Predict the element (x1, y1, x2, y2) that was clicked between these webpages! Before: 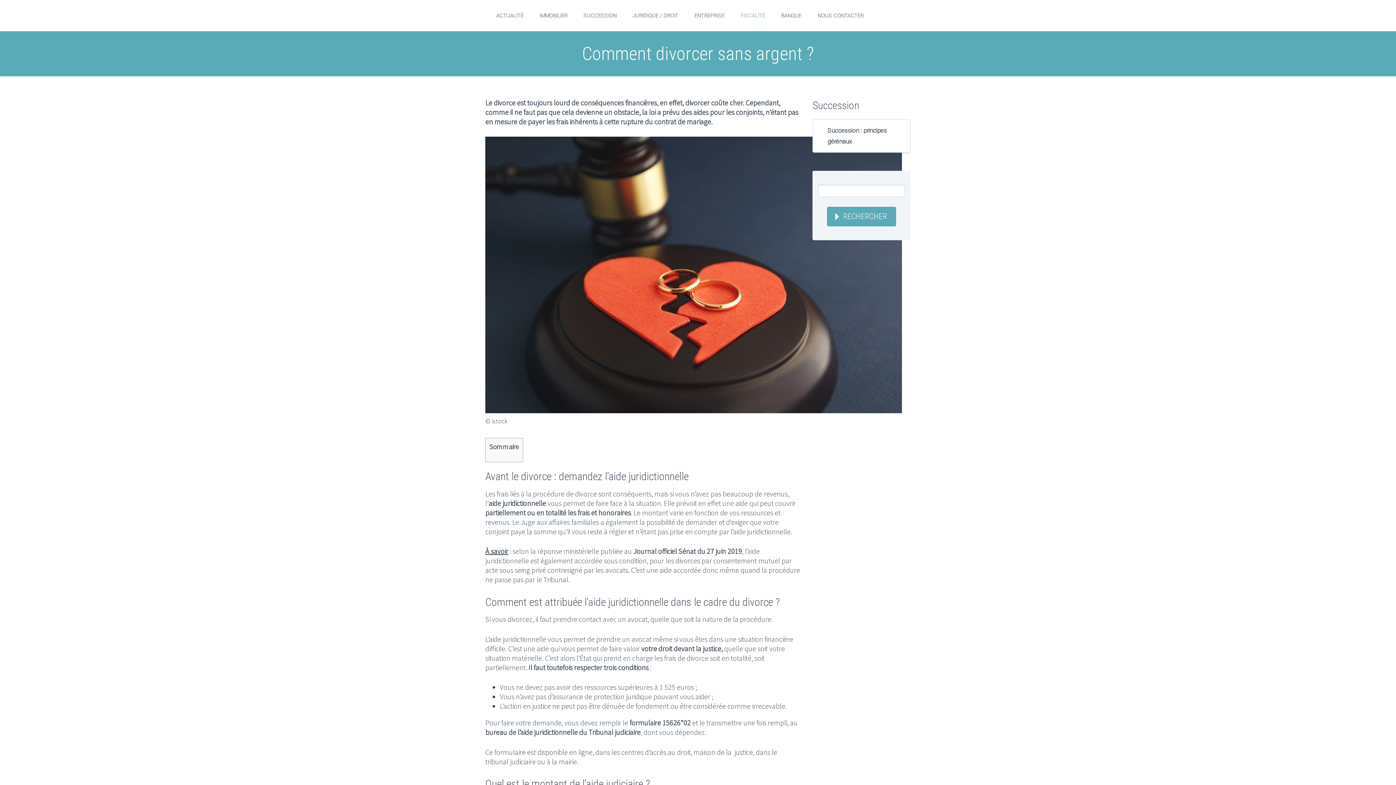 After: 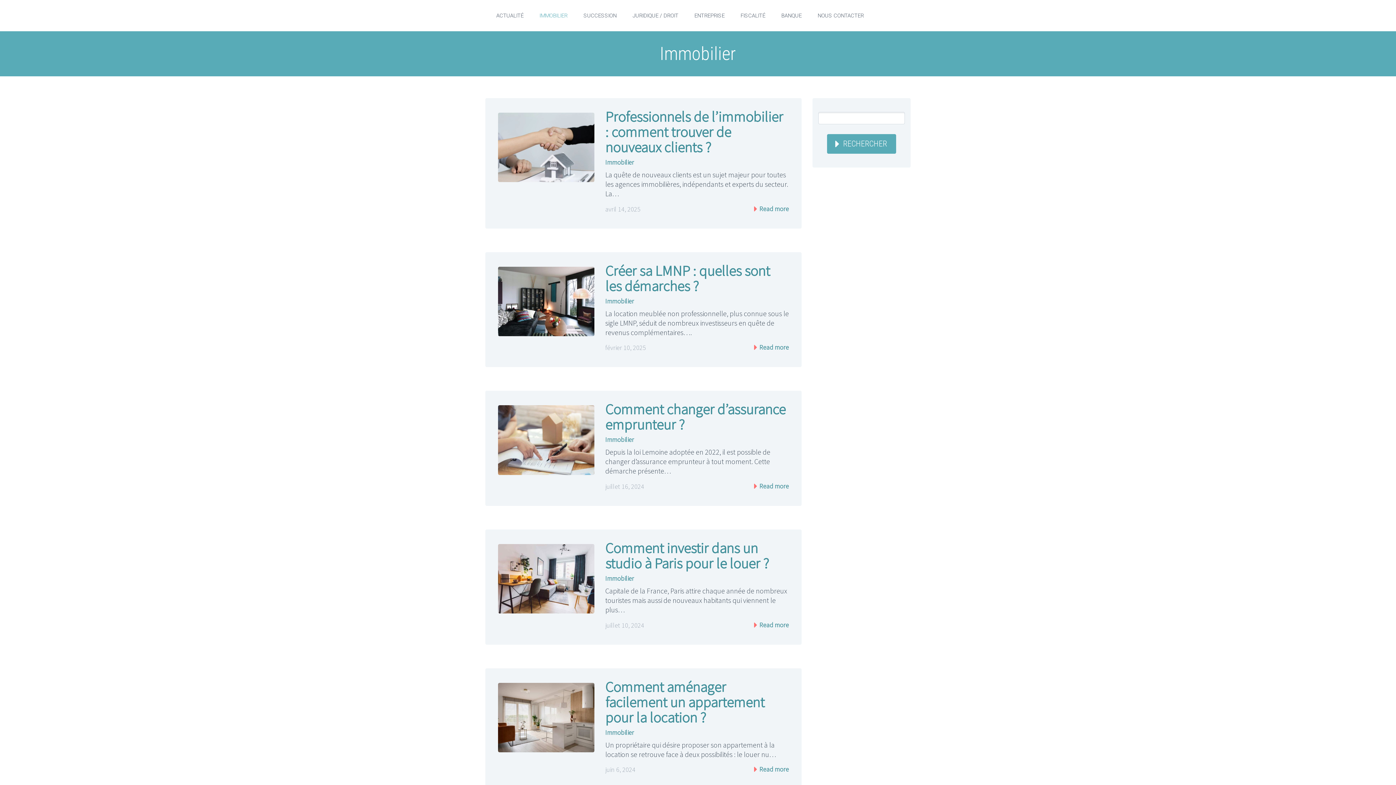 Action: bbox: (532, 0, 574, 31) label: IMMOBILIER